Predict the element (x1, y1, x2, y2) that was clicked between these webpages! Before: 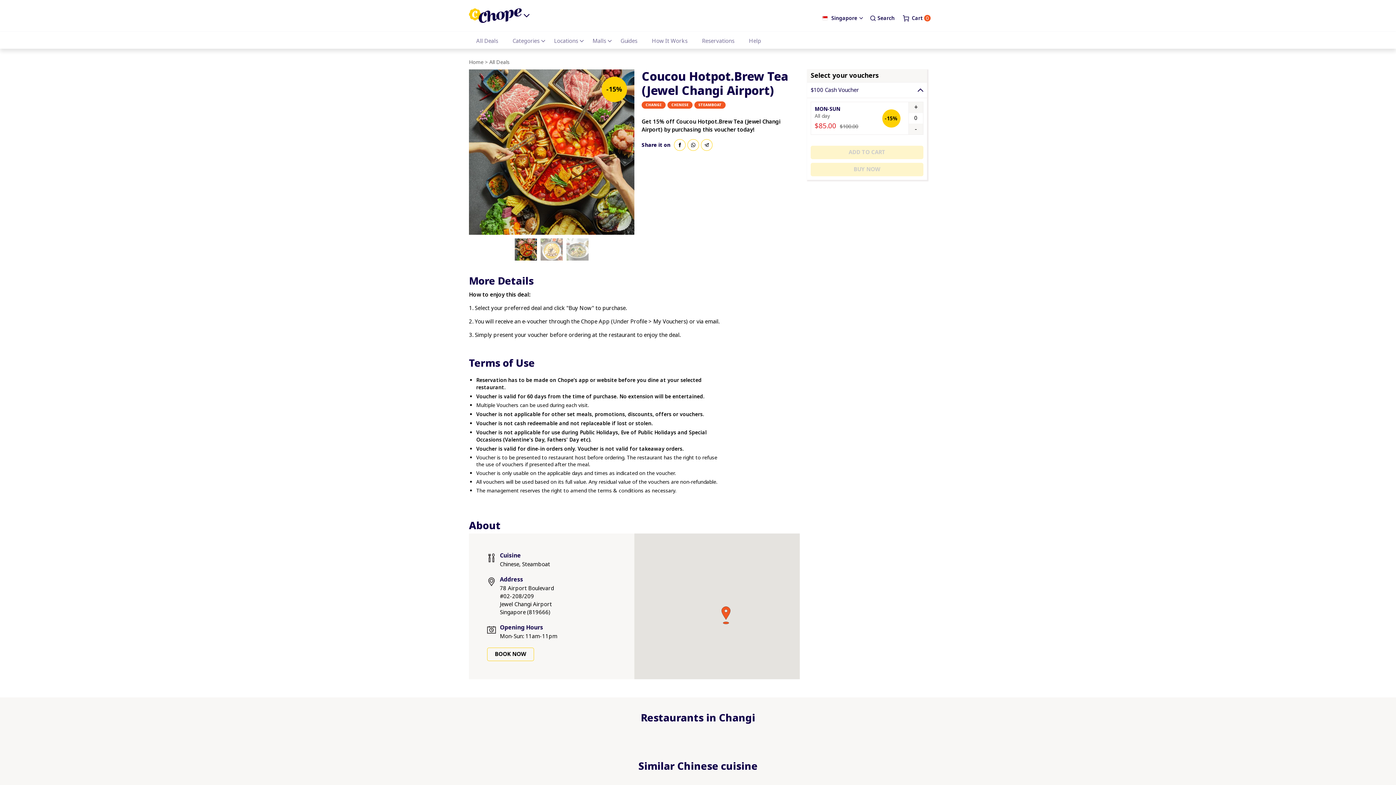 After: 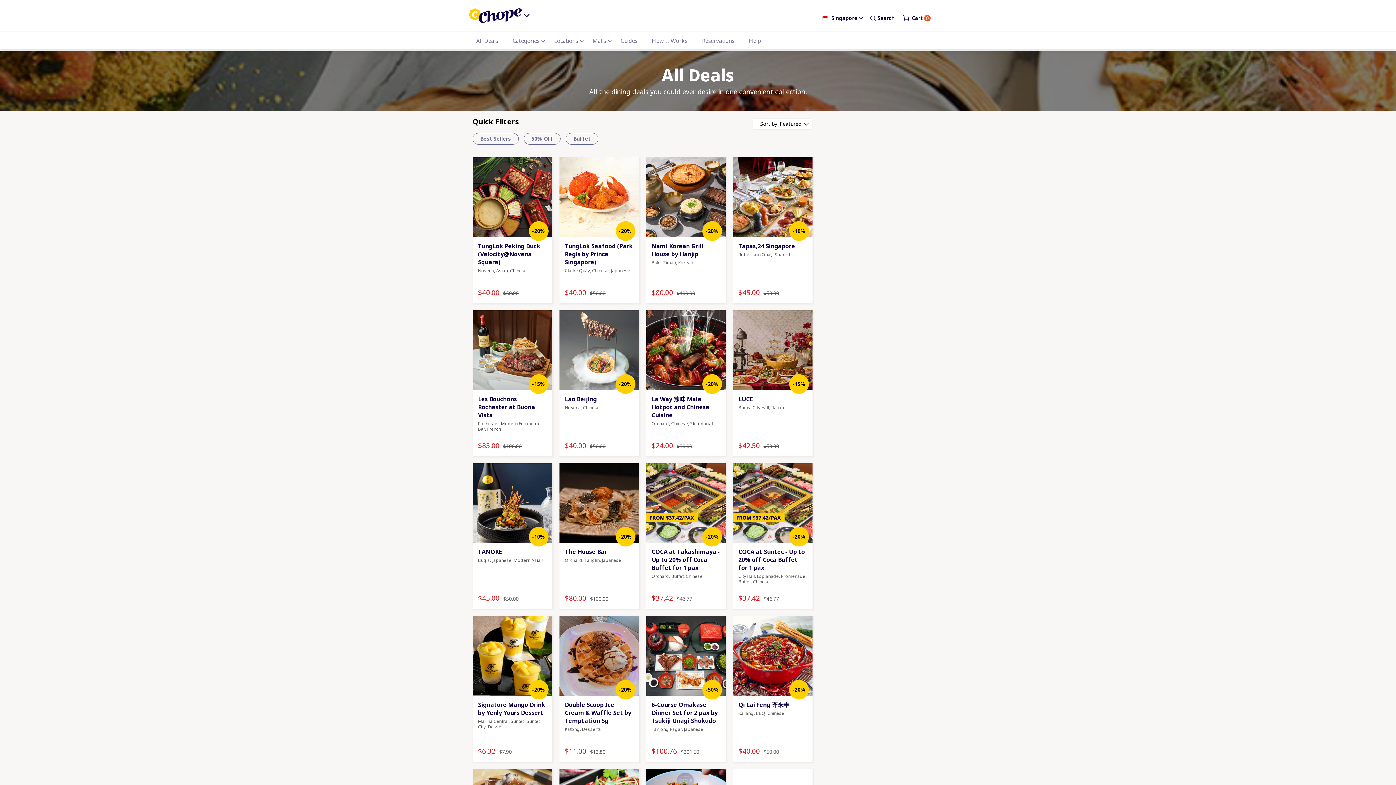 Action: label: All Deals bbox: (489, 58, 509, 65)